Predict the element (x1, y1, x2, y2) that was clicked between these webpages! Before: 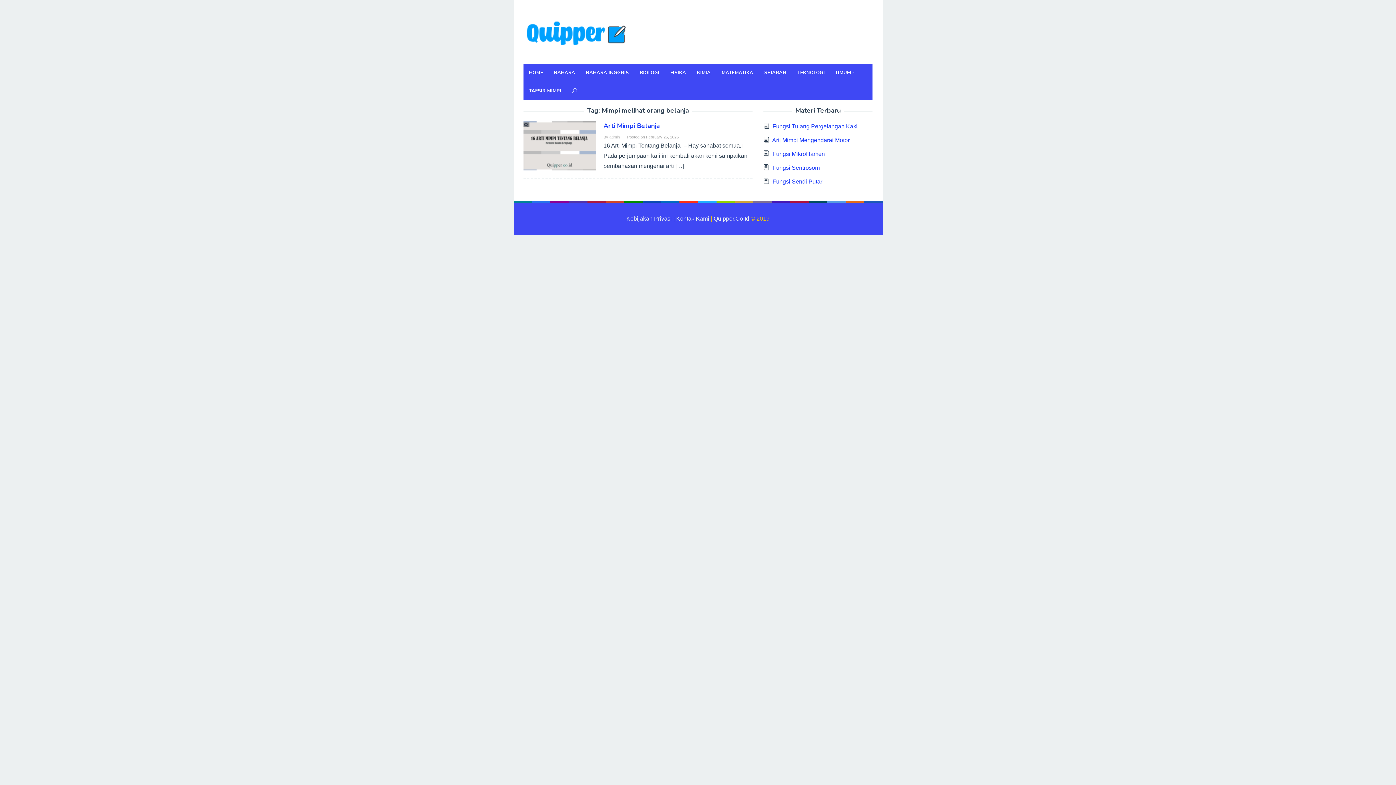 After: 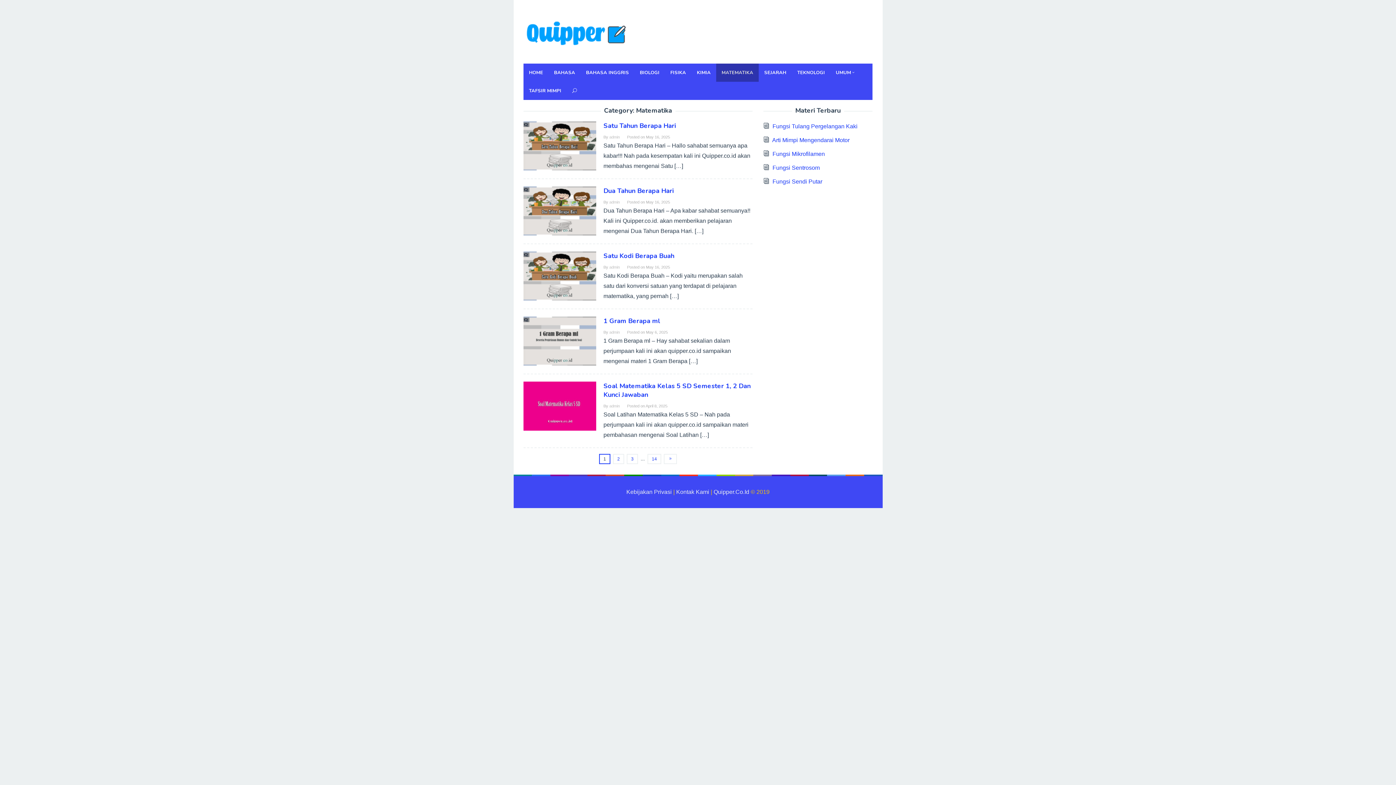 Action: bbox: (716, 63, 758, 81) label: MATEMATIKA